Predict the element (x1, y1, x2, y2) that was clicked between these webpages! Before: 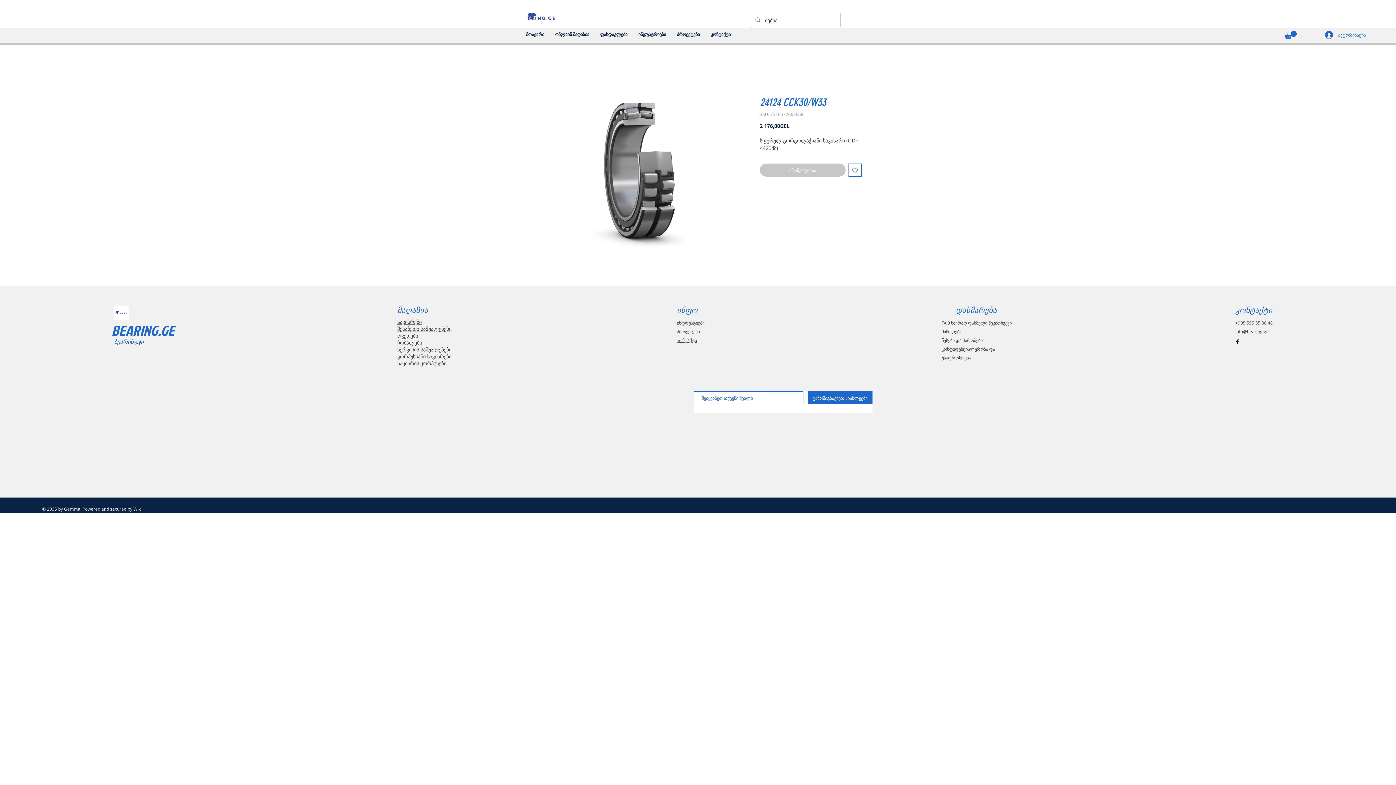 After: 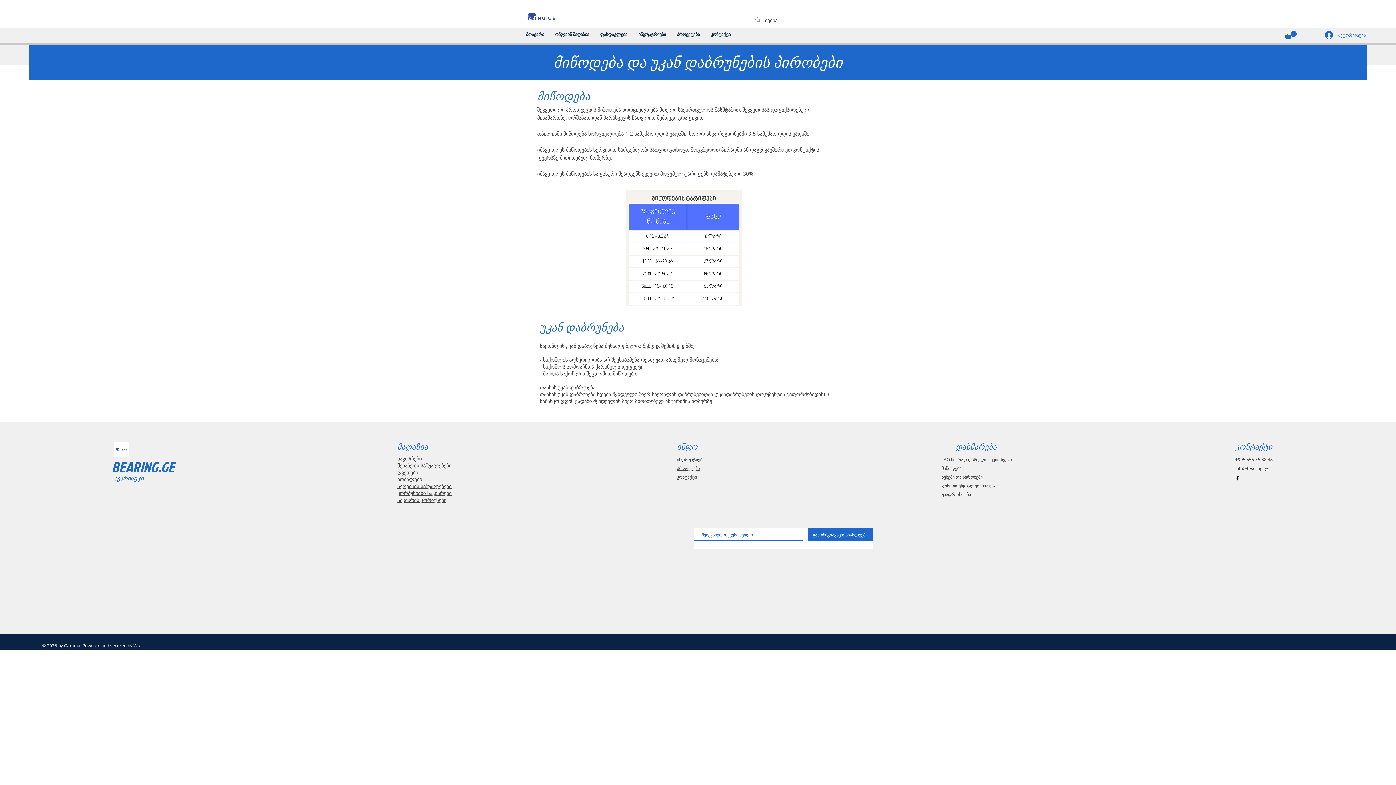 Action: label: მიწოდება bbox: (941, 328, 961, 334)